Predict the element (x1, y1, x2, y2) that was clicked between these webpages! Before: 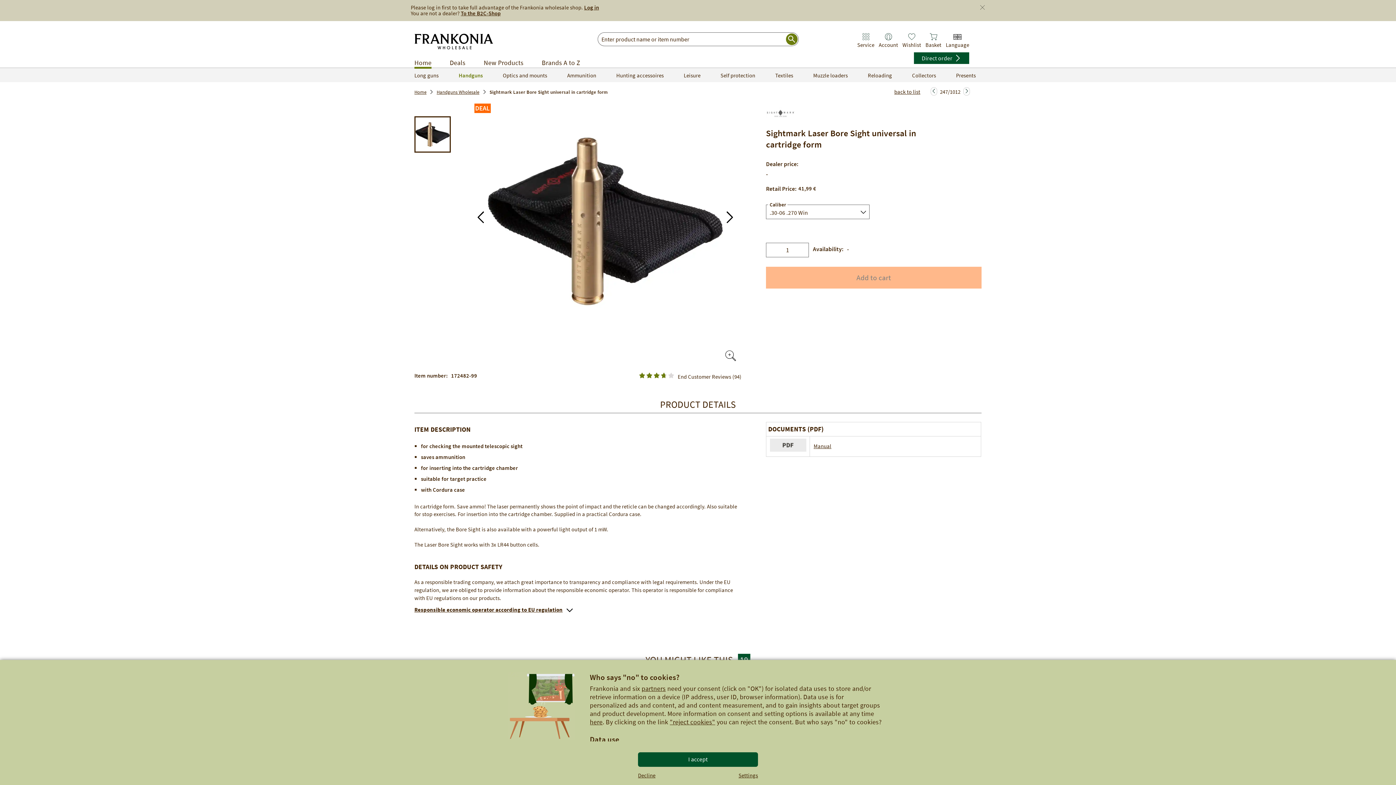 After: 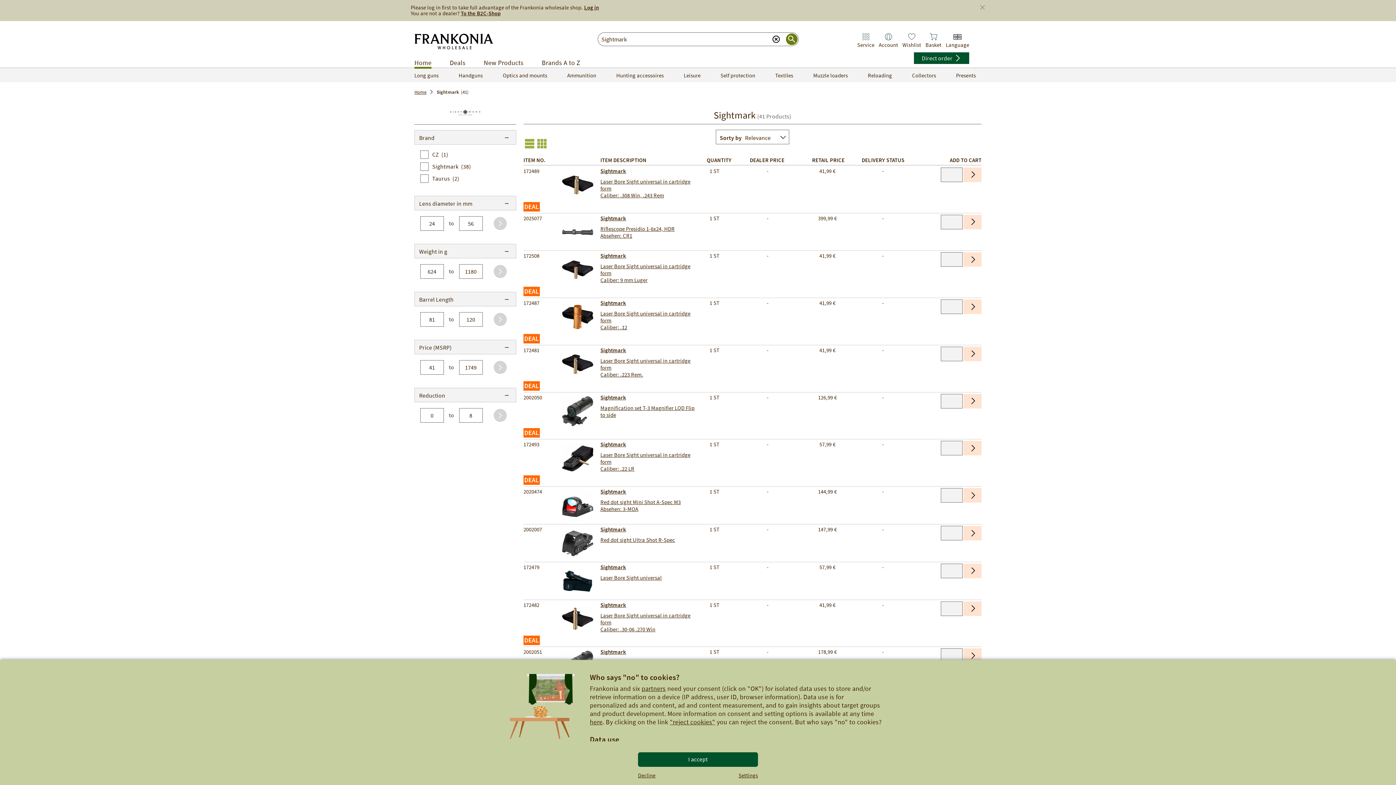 Action: bbox: (766, 103, 795, 118)